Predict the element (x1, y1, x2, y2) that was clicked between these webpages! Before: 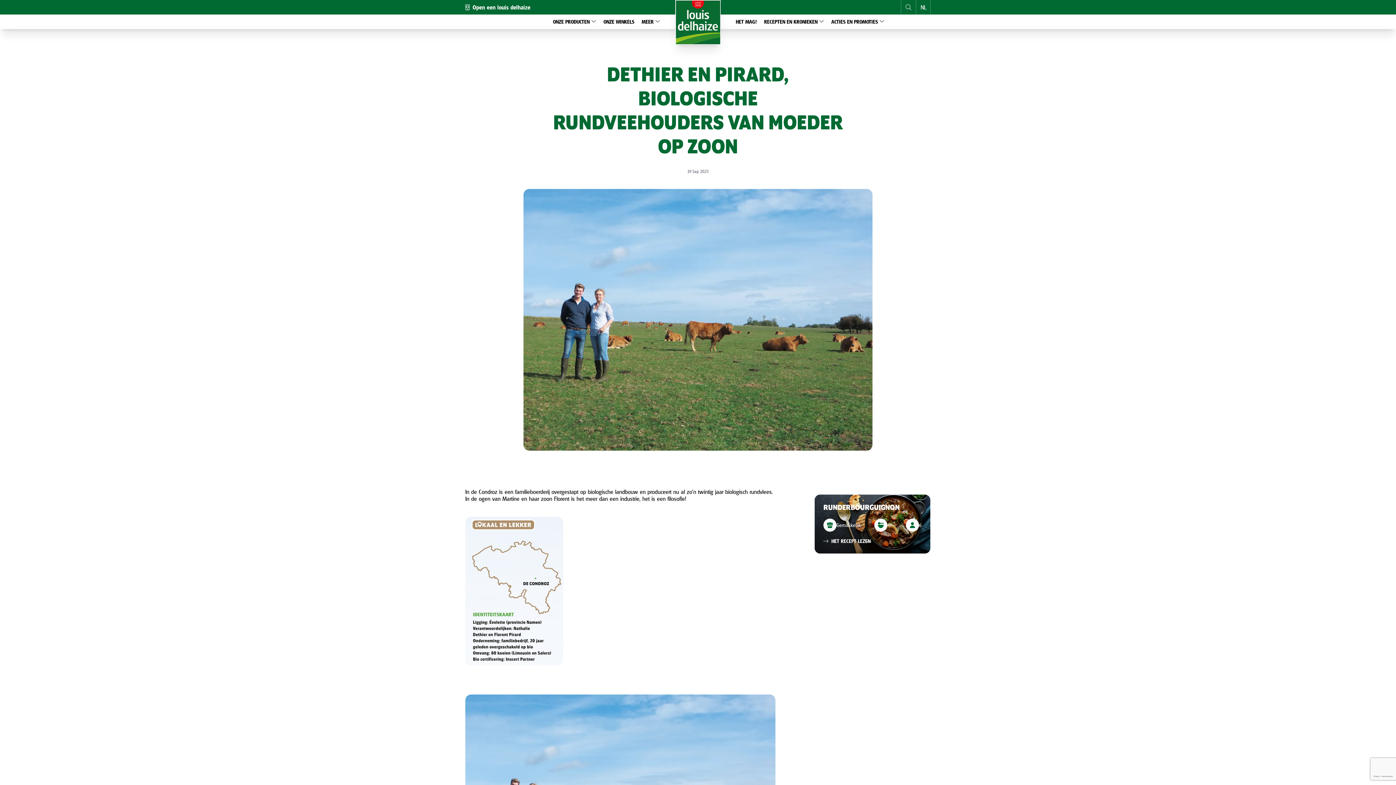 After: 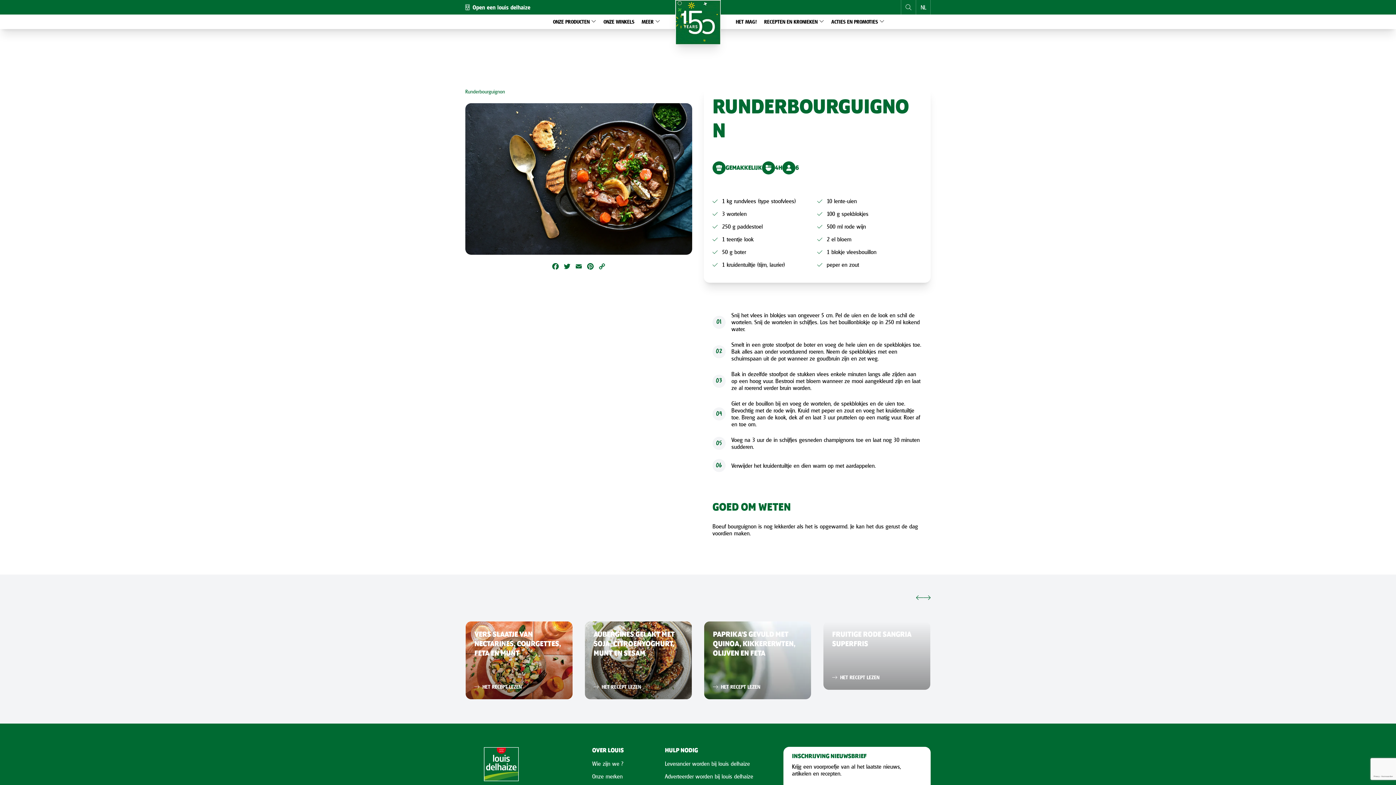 Action: label: RUNDERBOURGUIGNON

Gemakkelijk

4h

6

HET RECEPT LEZEN bbox: (814, 494, 930, 554)